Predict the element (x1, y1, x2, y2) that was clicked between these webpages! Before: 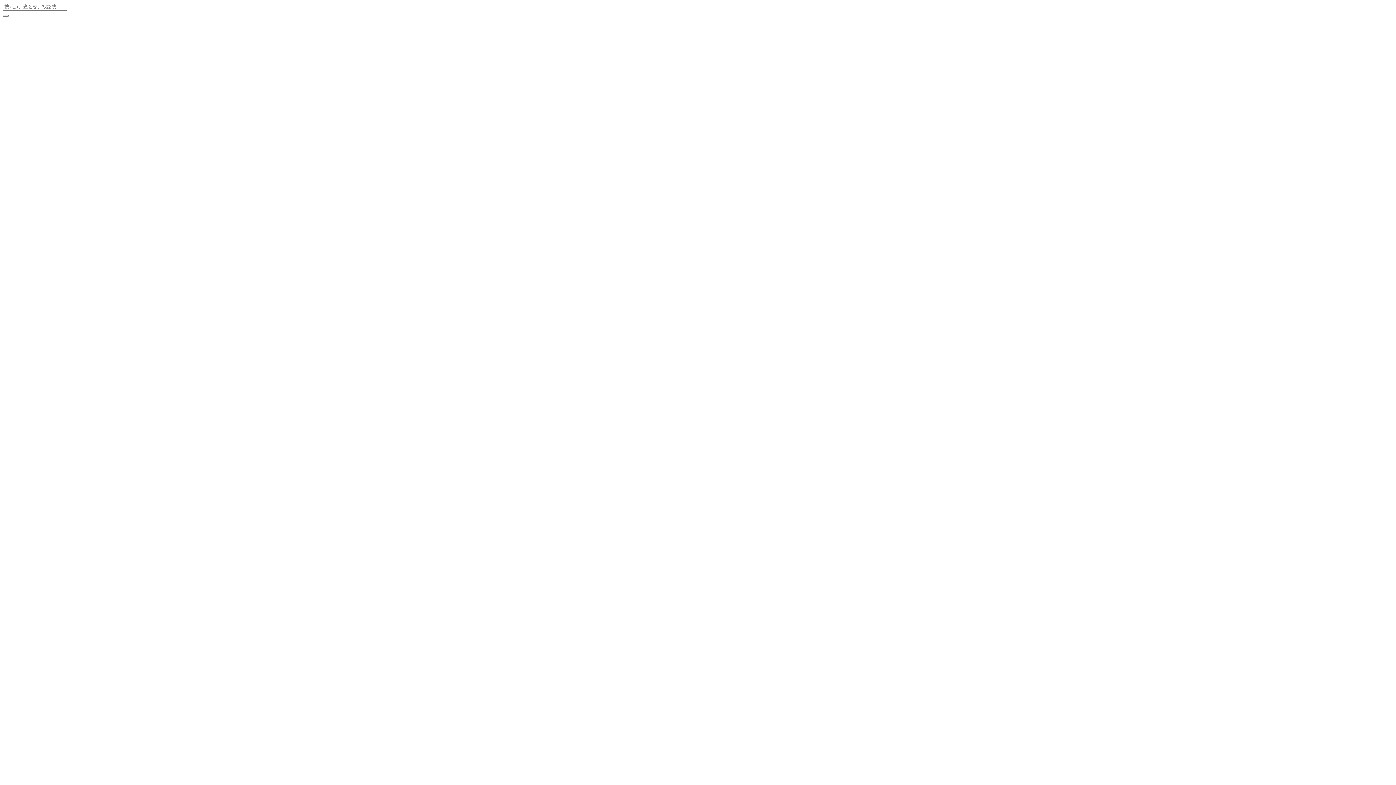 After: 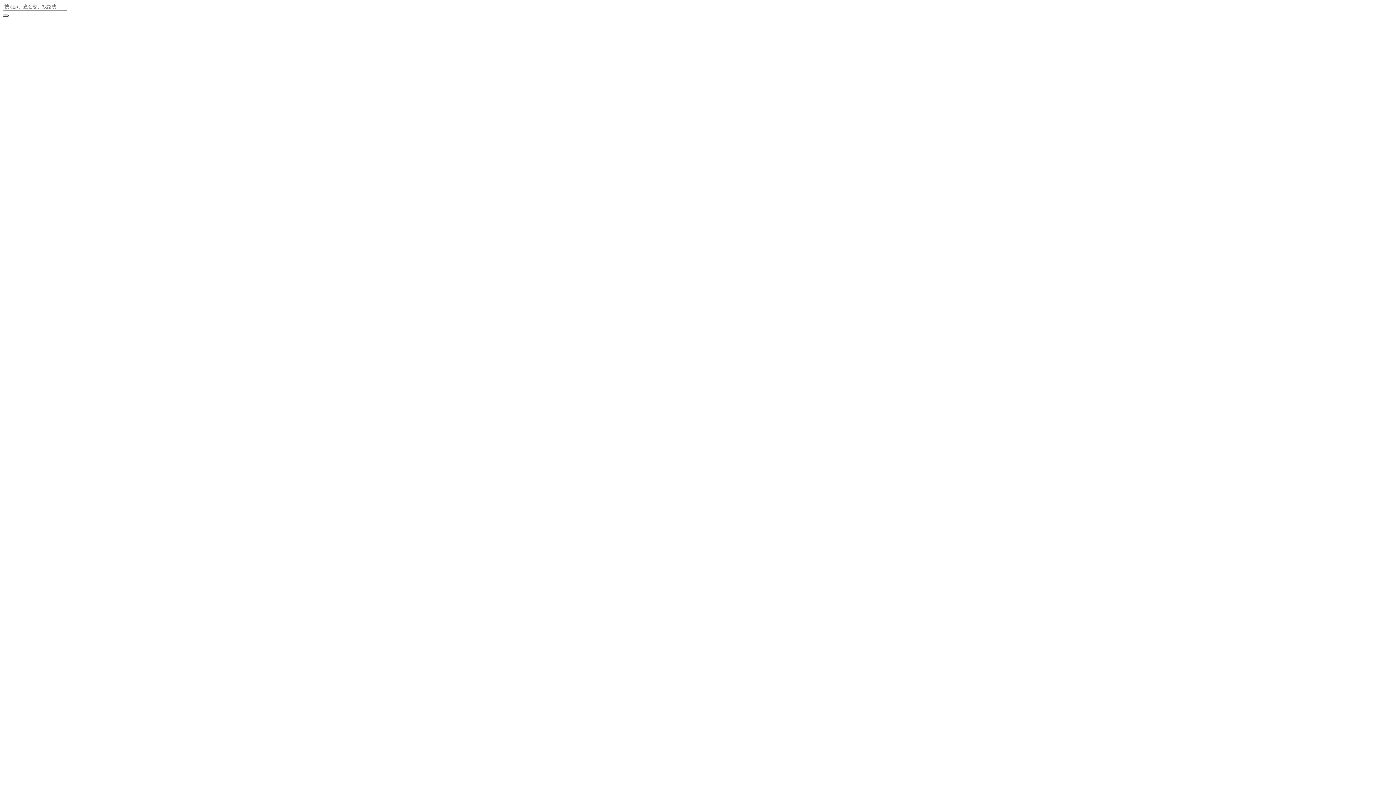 Action: bbox: (2, 14, 8, 16)